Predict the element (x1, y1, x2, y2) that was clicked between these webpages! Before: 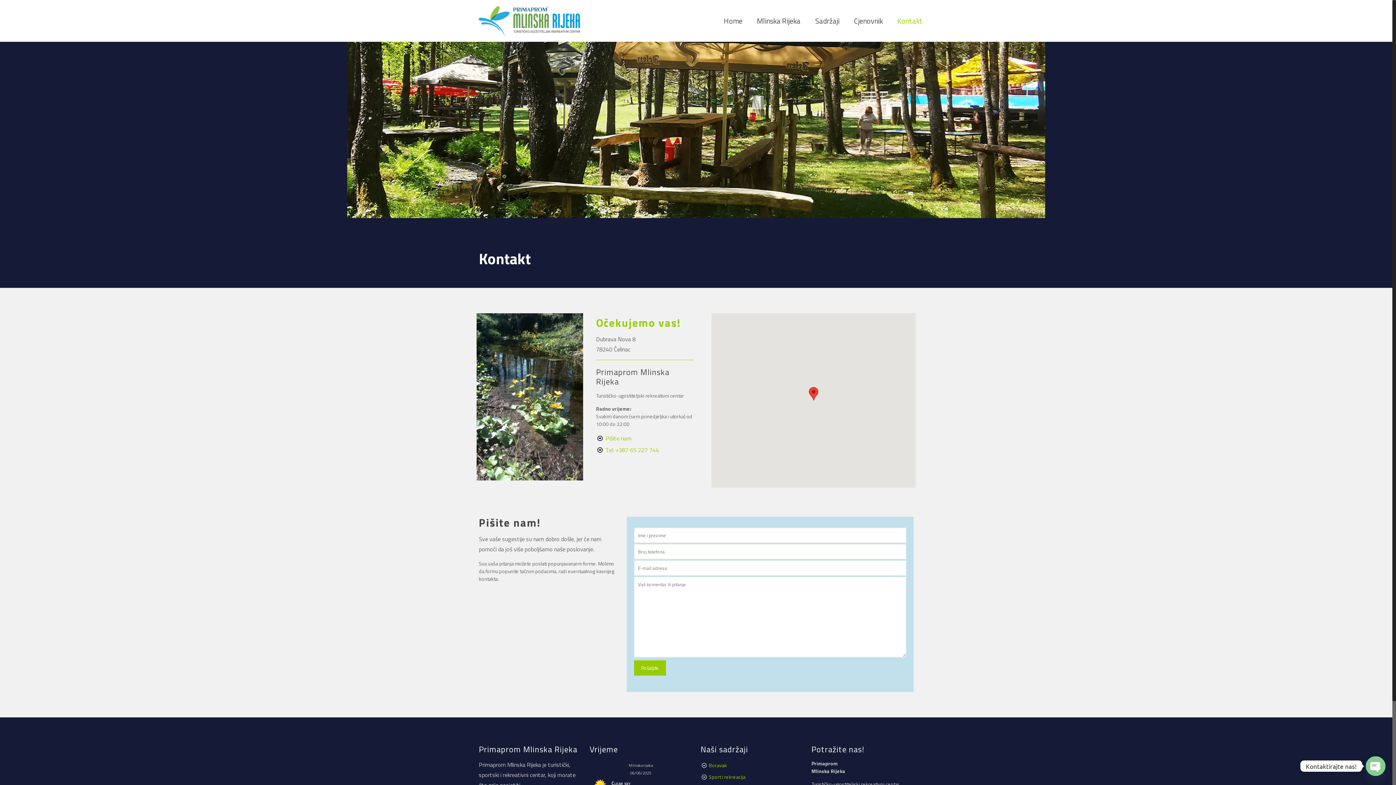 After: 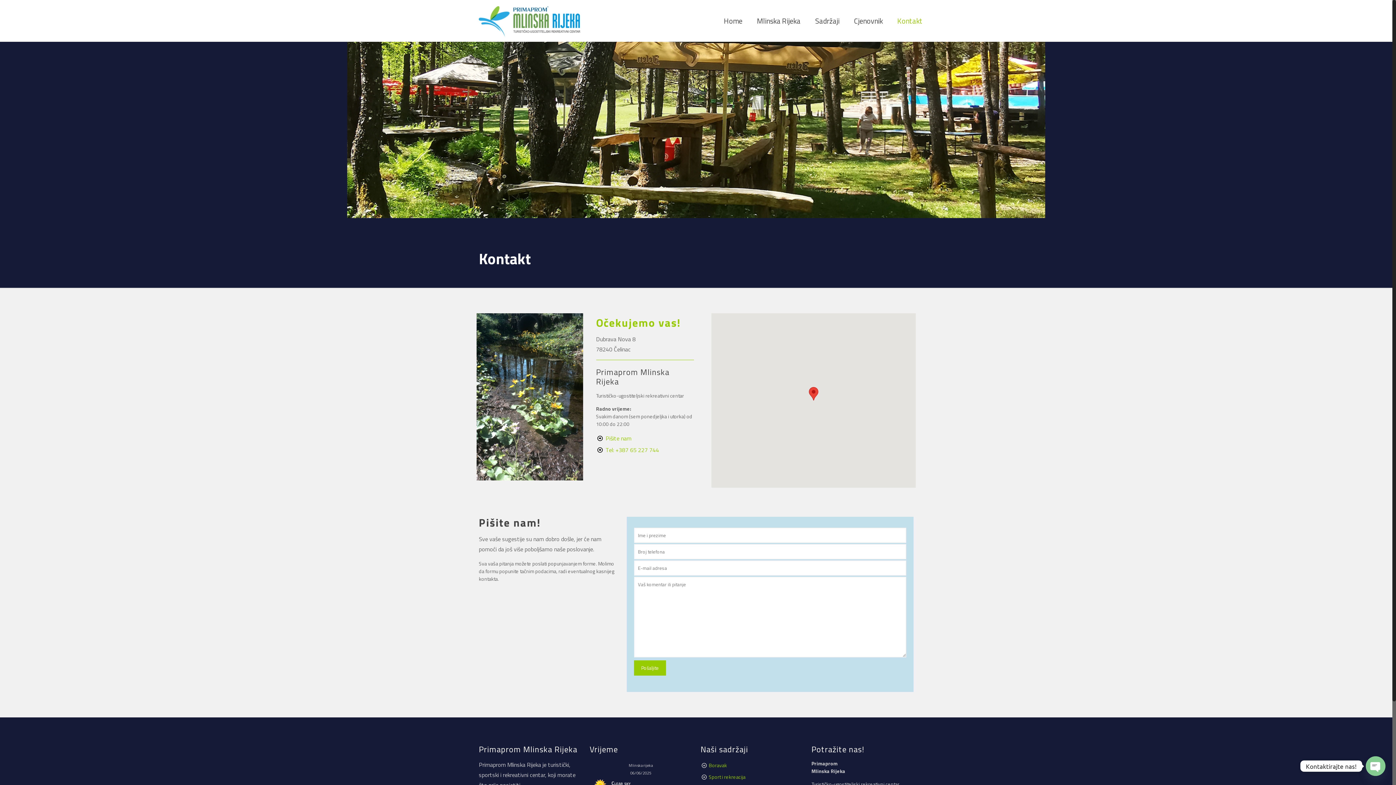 Action: bbox: (890, 0, 929, 41) label: Kontakt